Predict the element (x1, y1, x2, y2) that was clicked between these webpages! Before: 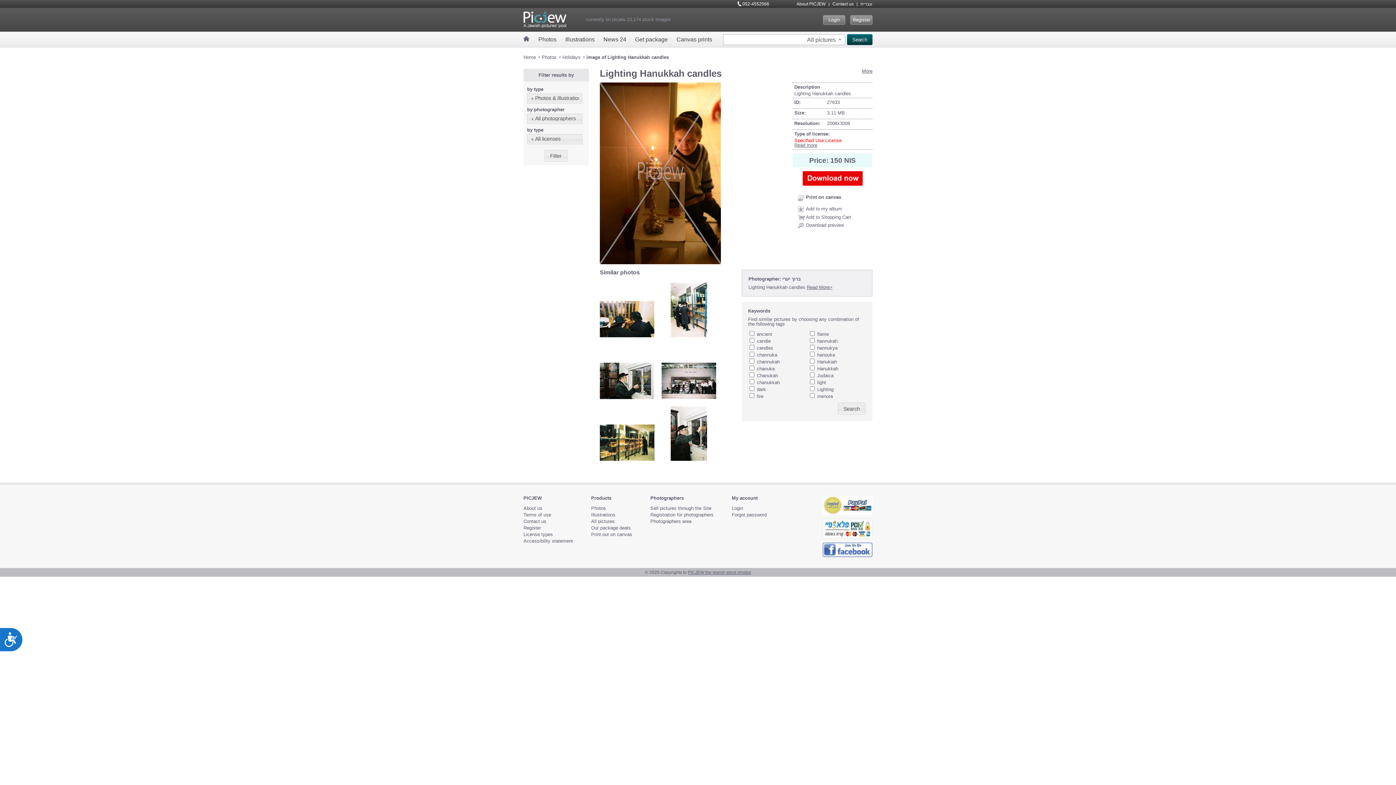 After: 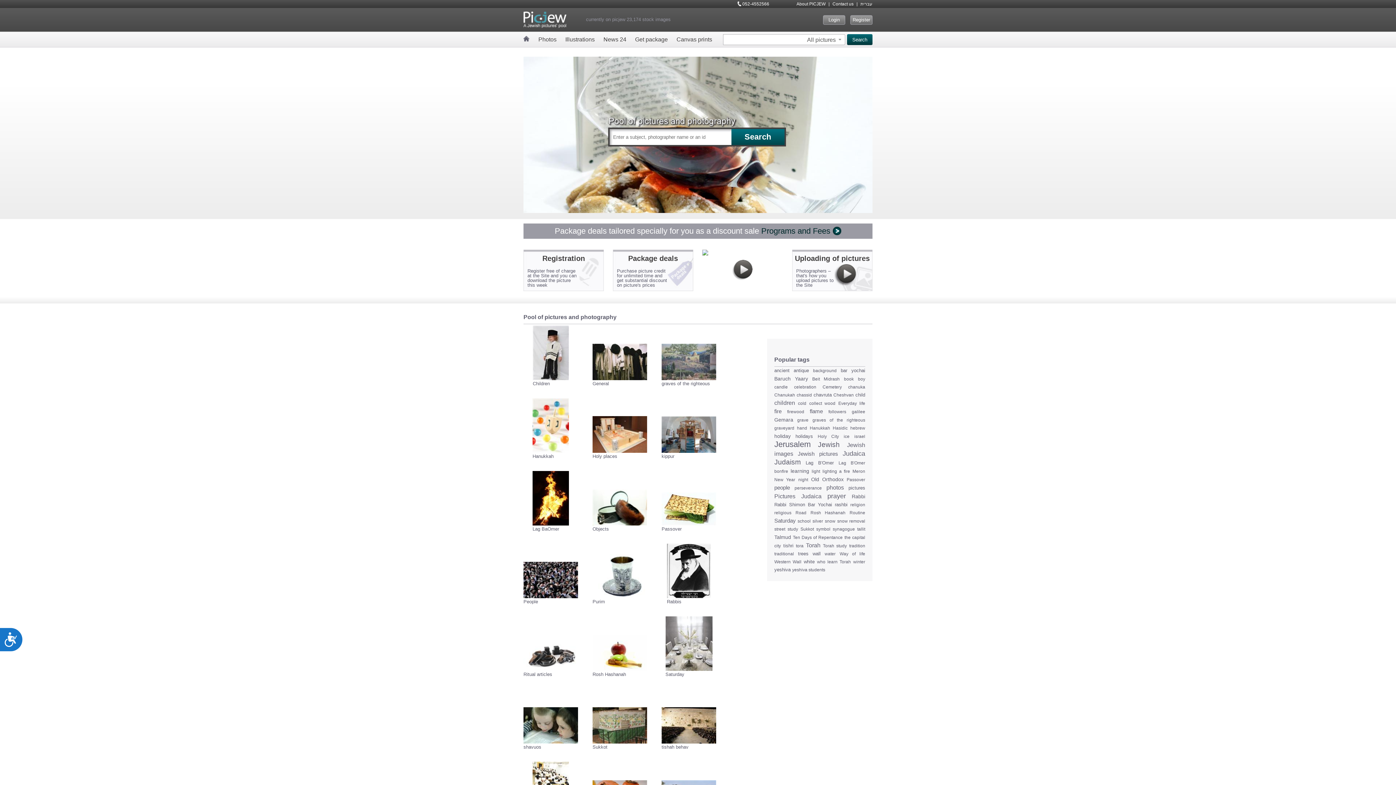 Action: bbox: (538, 31, 556, 47) label: Photos